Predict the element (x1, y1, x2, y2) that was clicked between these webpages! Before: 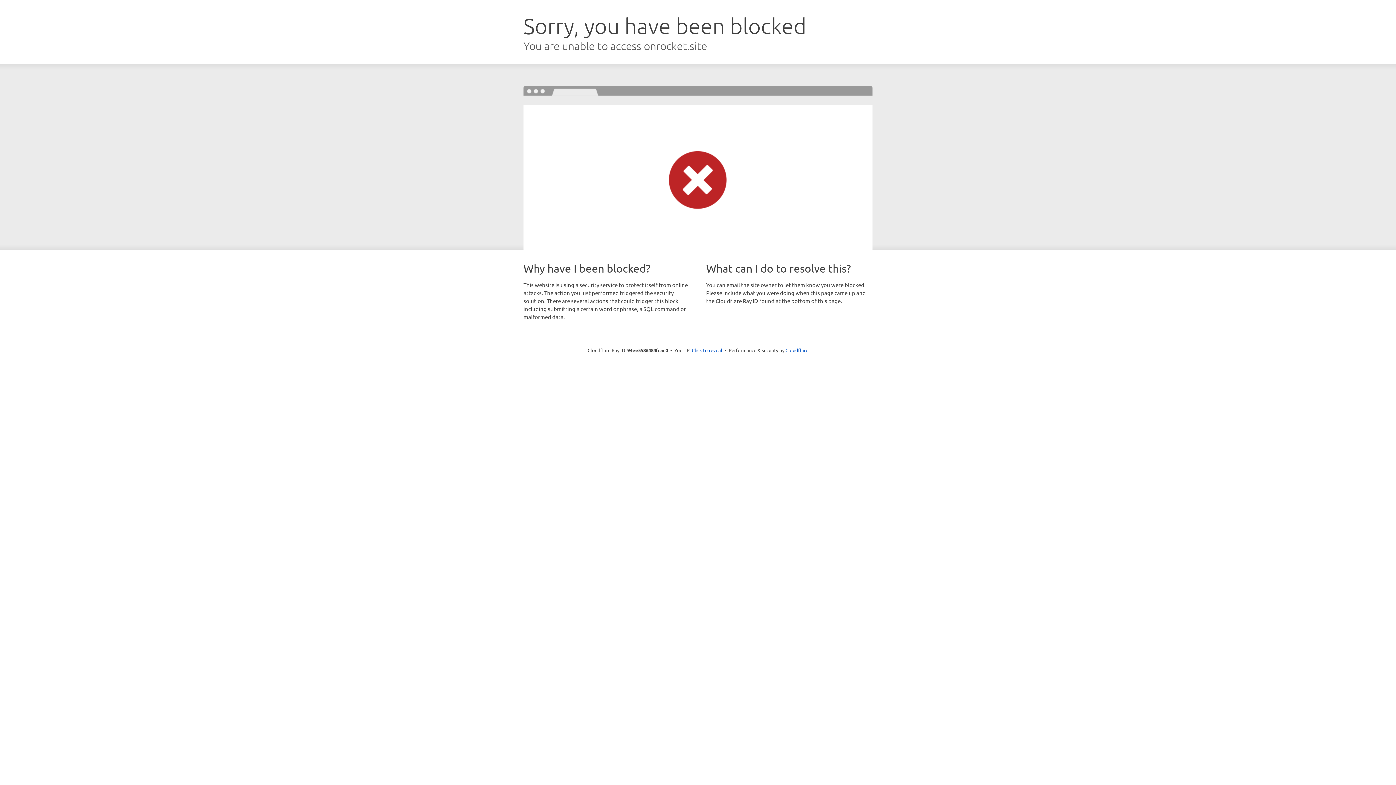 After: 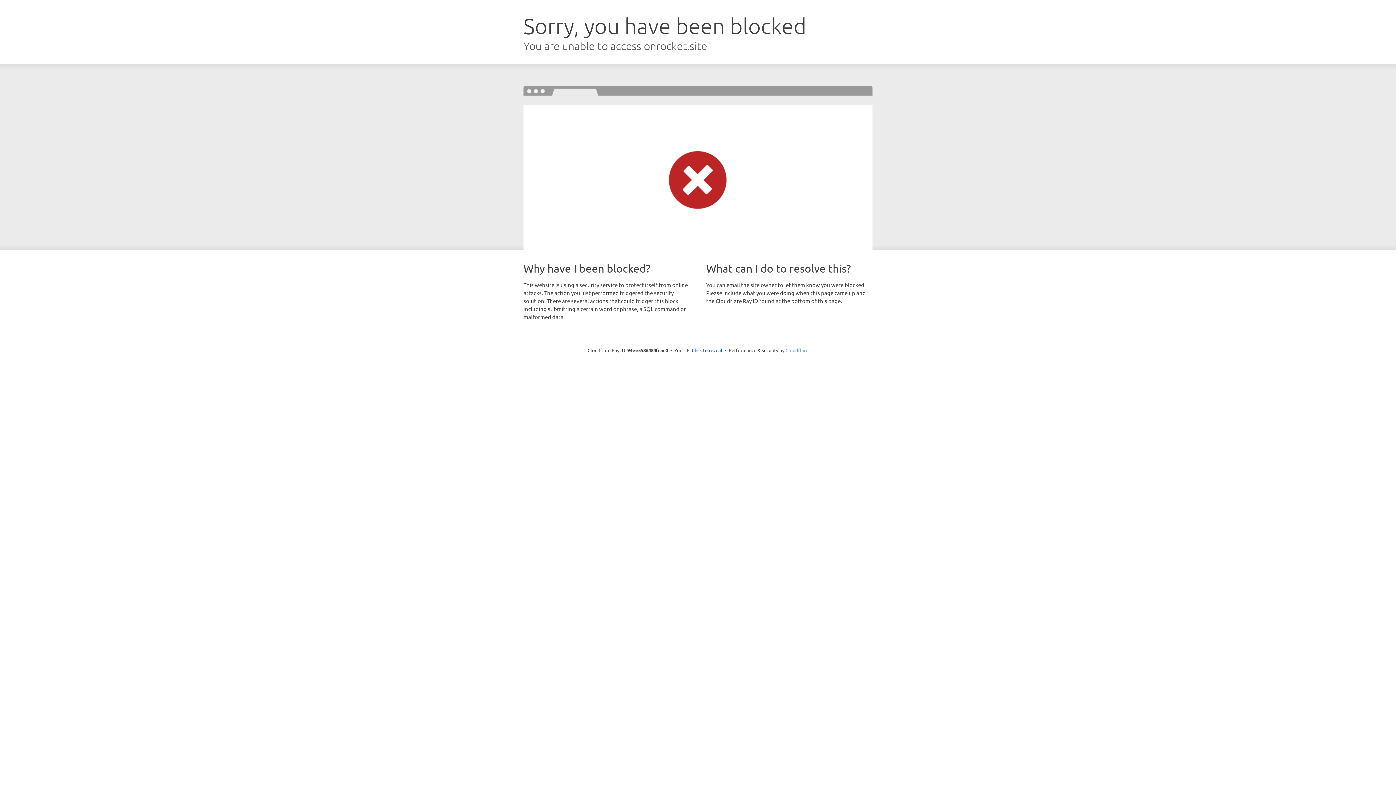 Action: bbox: (785, 347, 808, 353) label: Cloudflare